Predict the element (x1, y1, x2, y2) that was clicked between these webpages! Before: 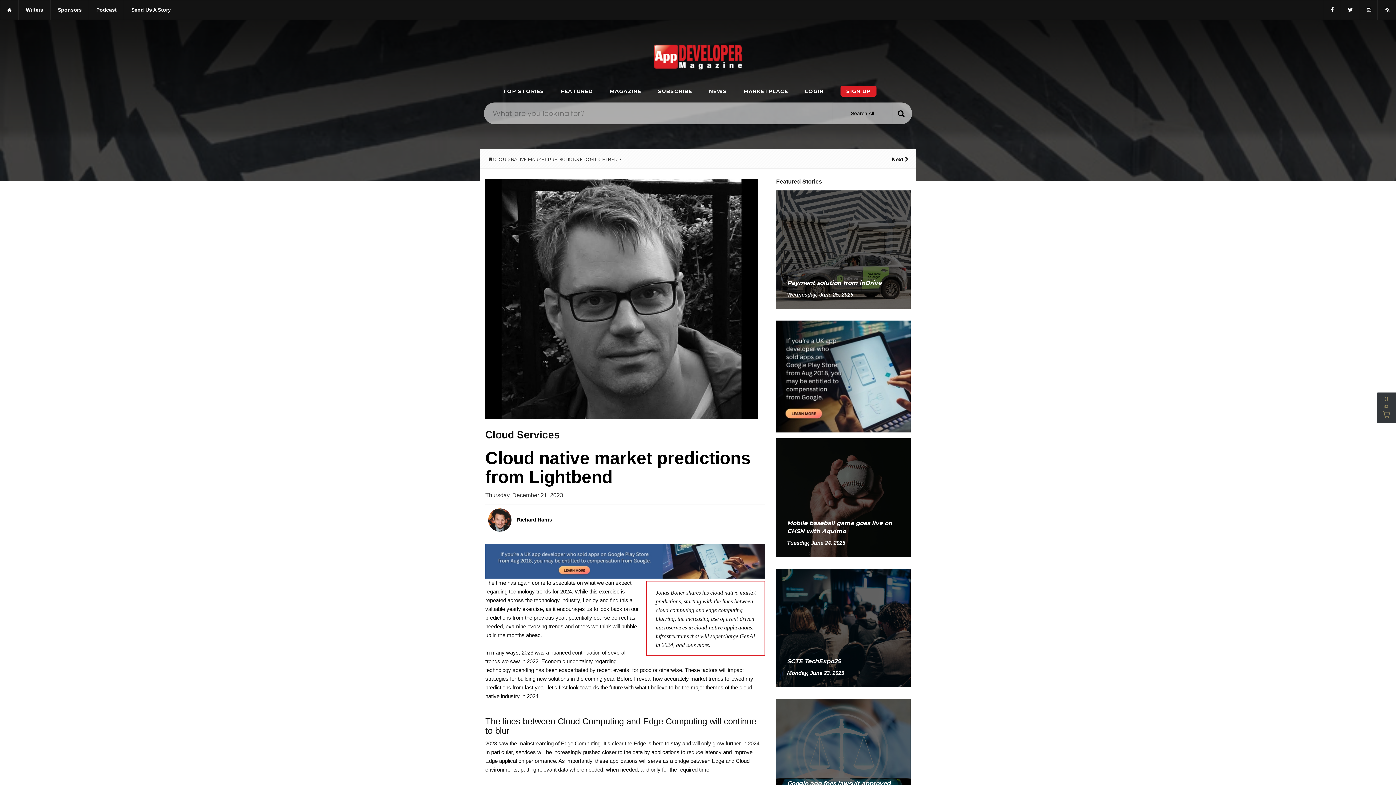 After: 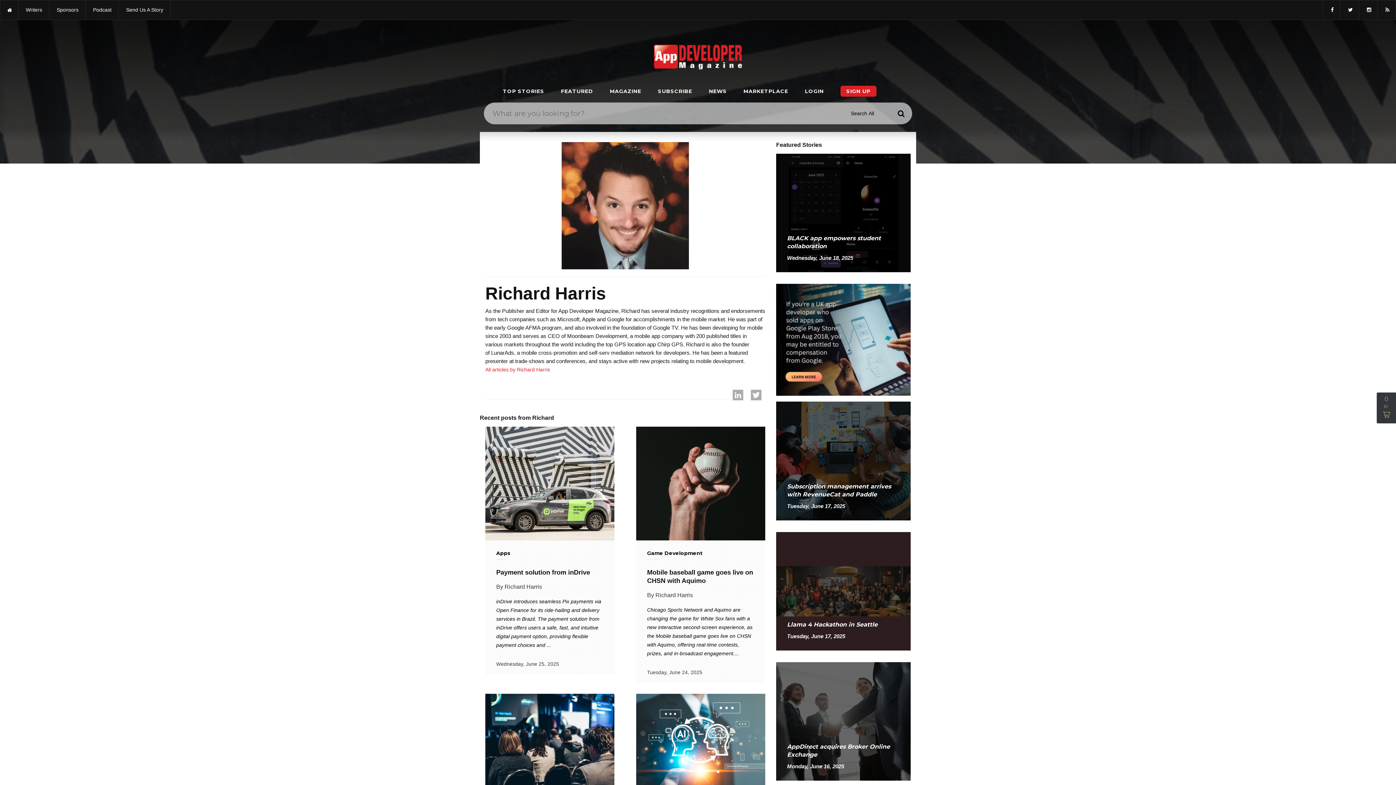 Action: label: Richard Harris bbox: (517, 517, 552, 522)